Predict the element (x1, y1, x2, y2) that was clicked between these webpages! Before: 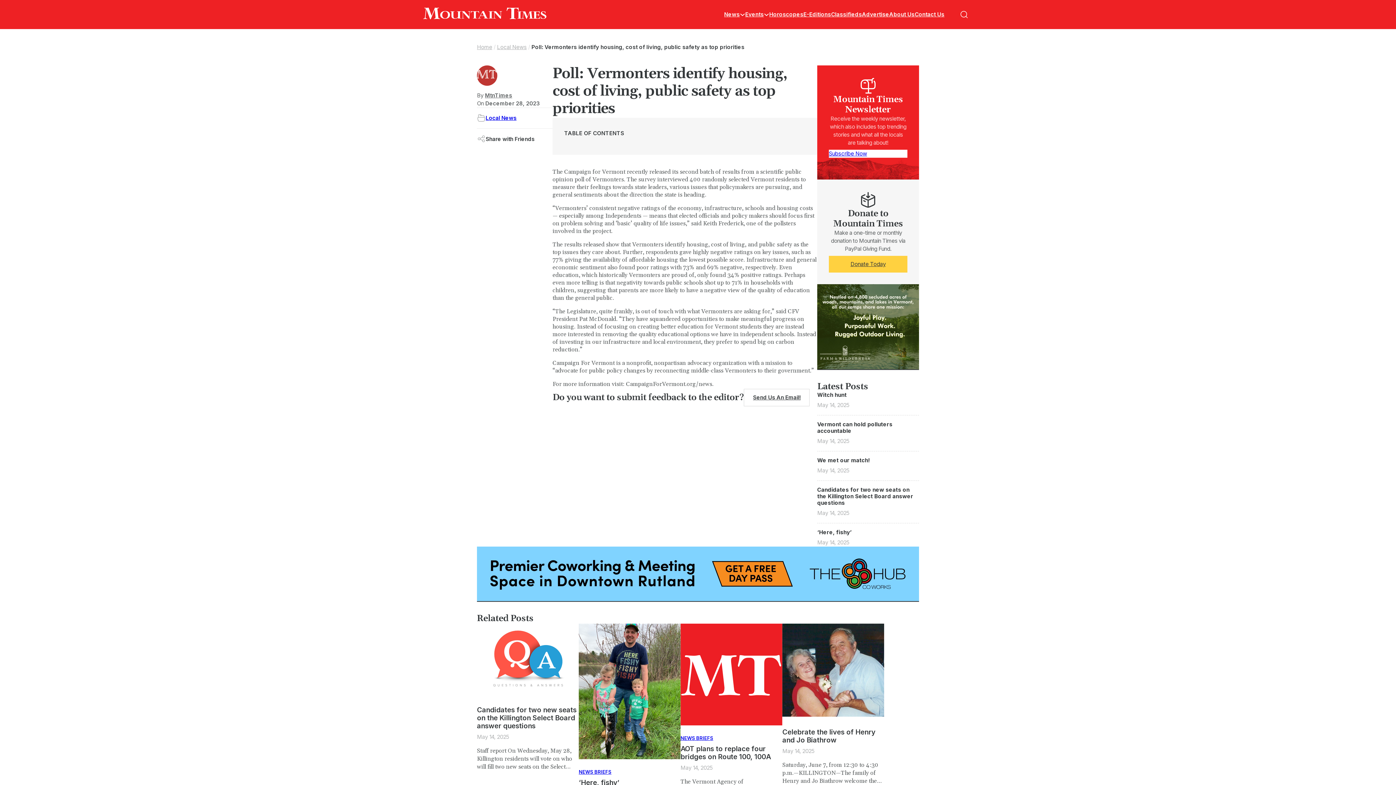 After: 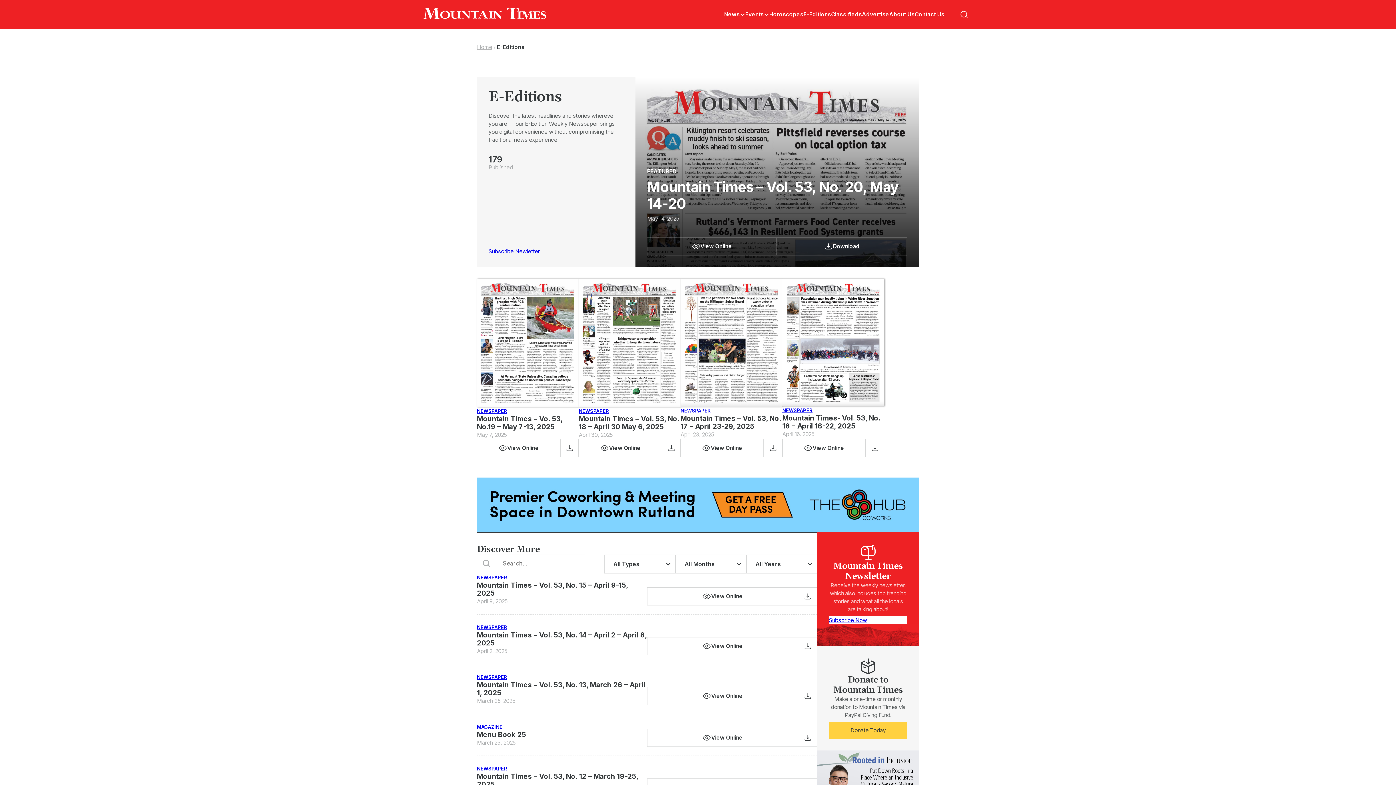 Action: bbox: (803, 10, 831, 18) label: E-Editions